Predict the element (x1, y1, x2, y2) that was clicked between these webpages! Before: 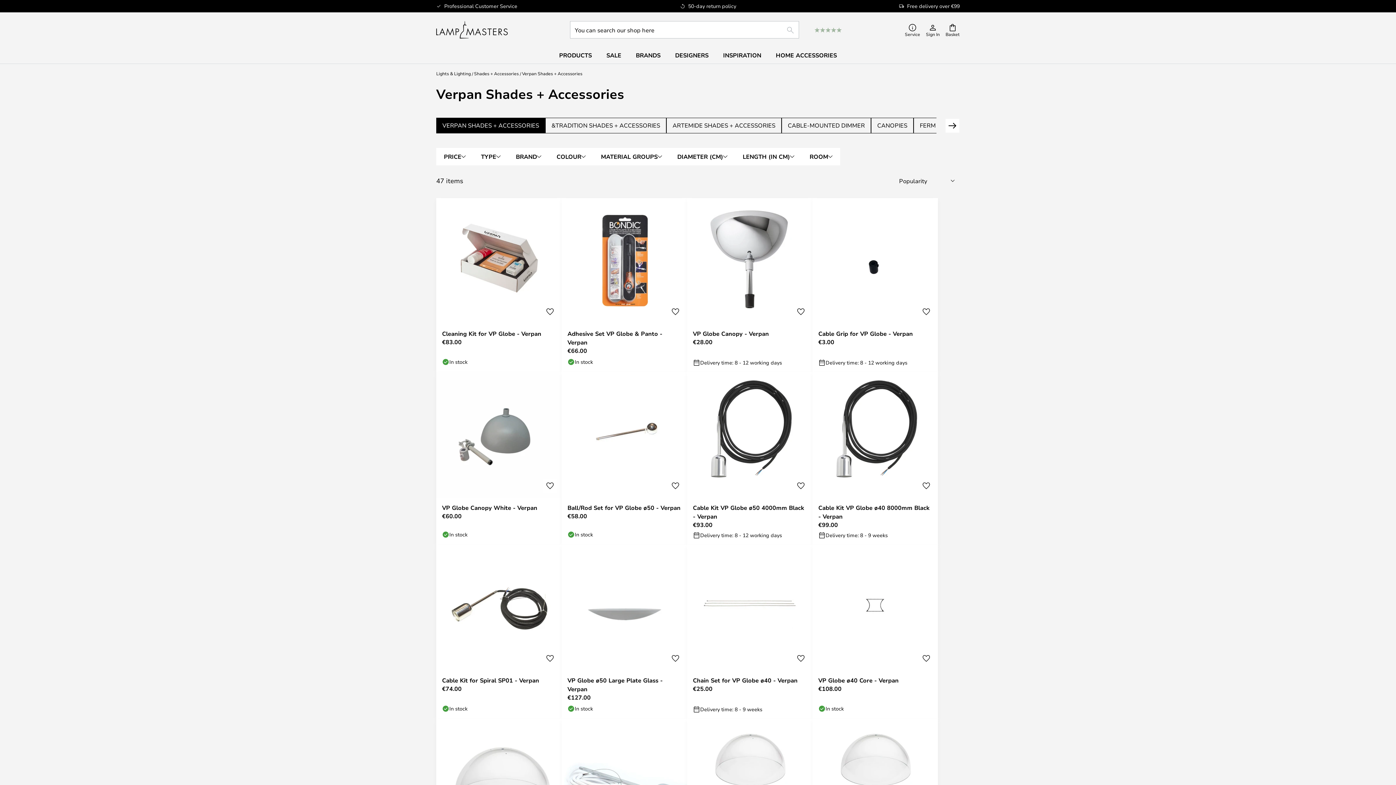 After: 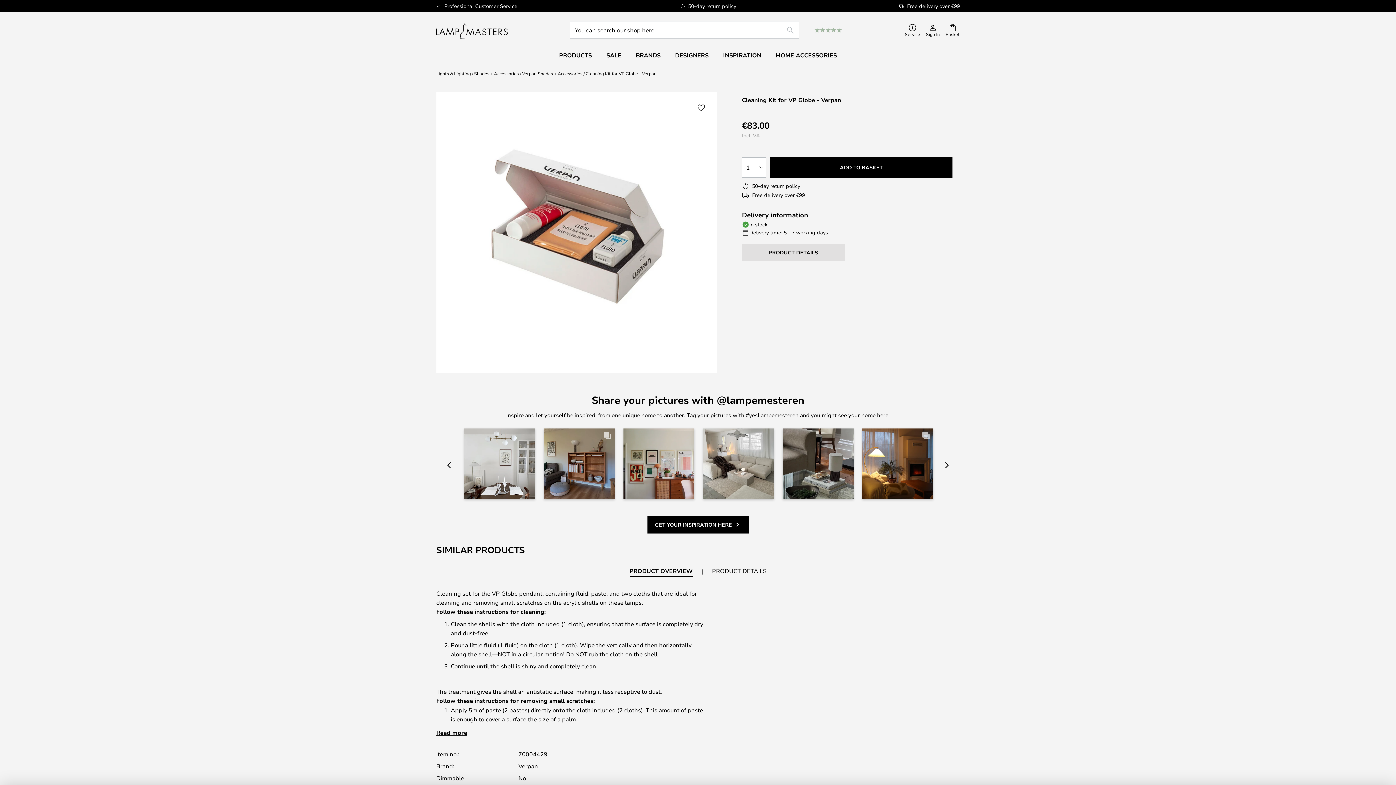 Action: bbox: (436, 198, 561, 372)